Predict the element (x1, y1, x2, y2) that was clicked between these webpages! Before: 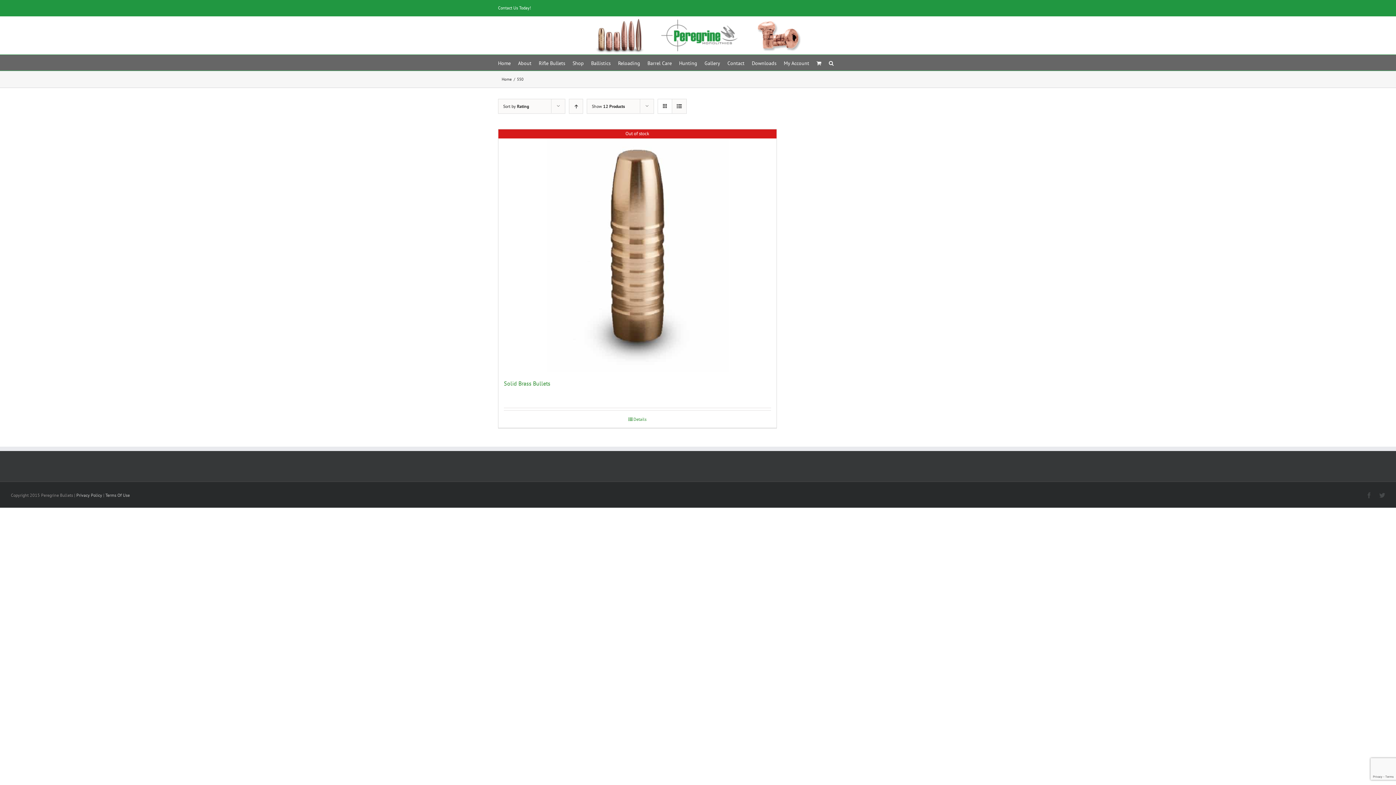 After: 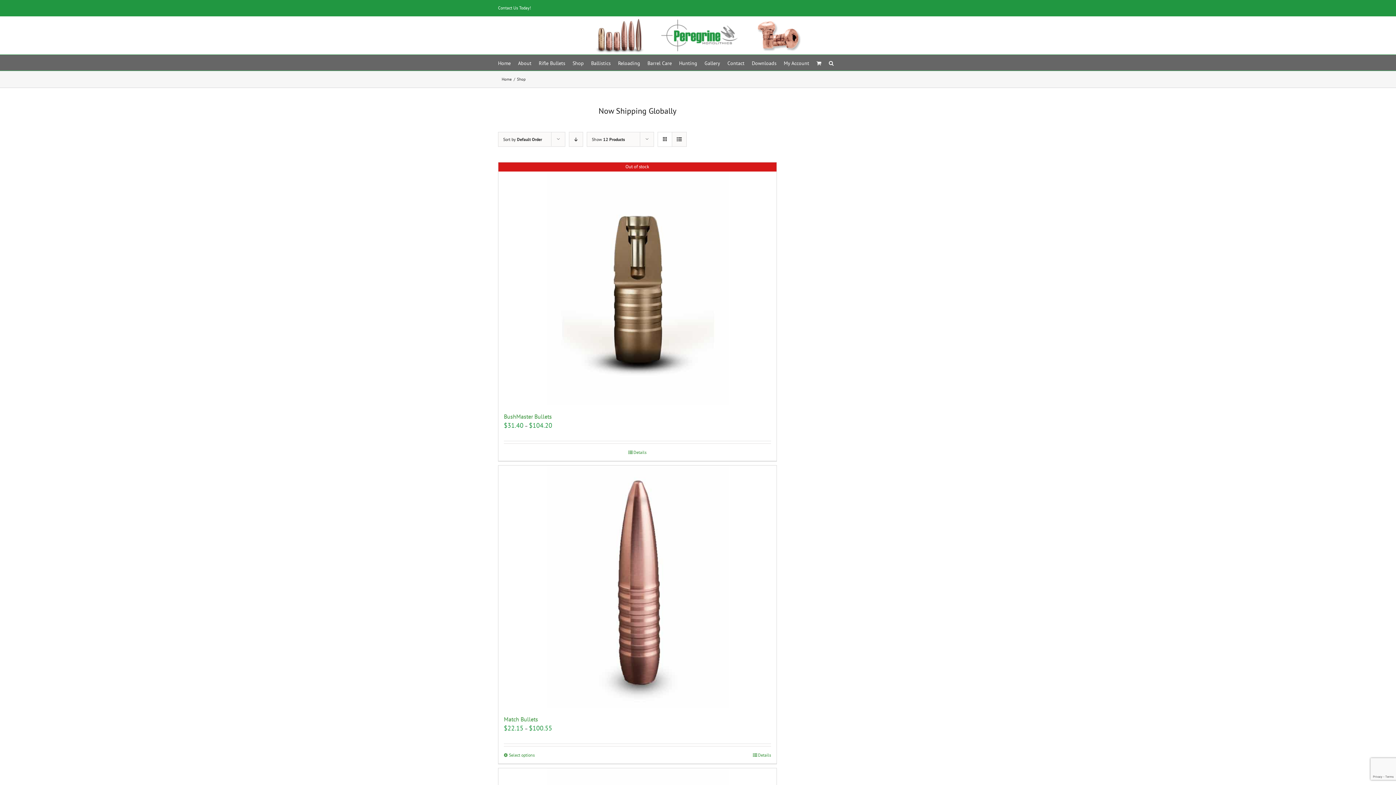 Action: bbox: (572, 54, 584, 70) label: Shop